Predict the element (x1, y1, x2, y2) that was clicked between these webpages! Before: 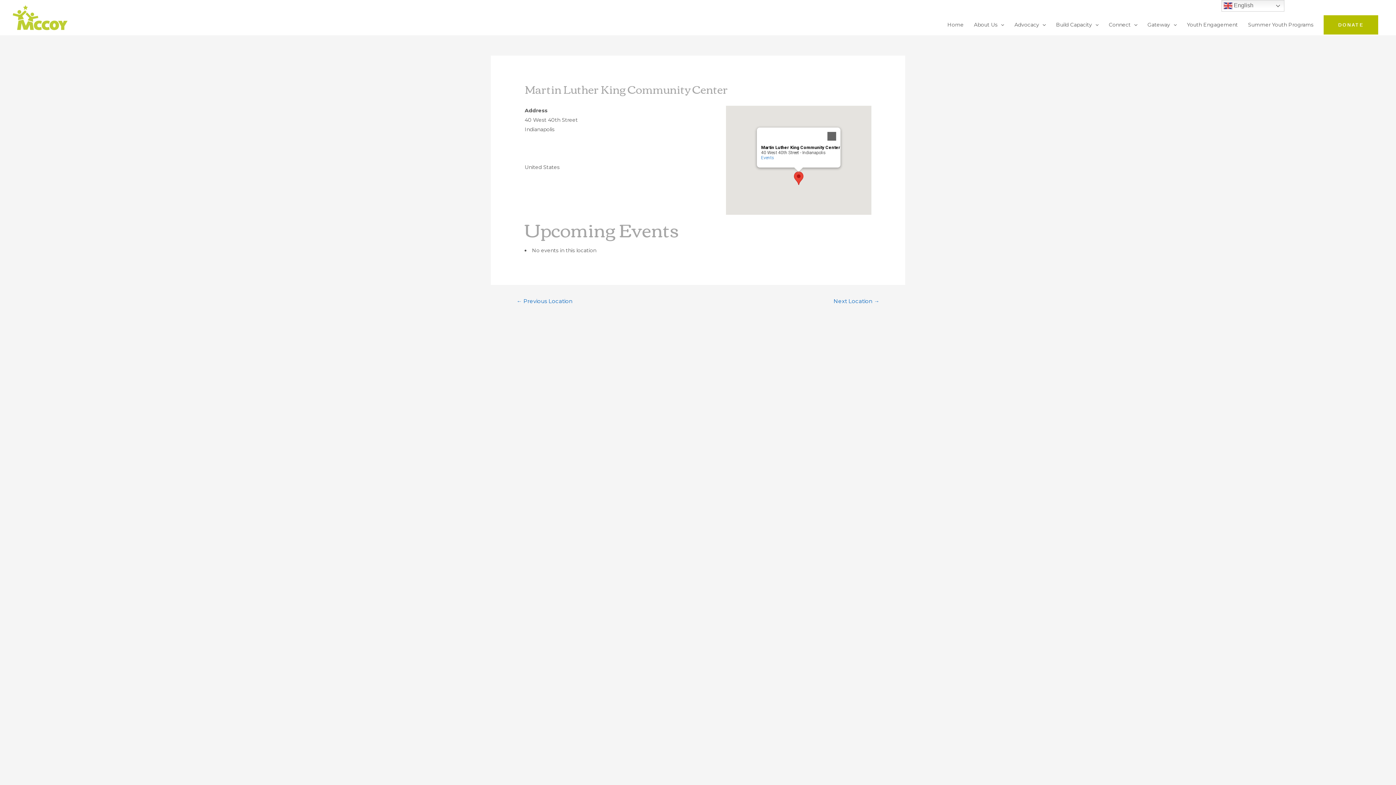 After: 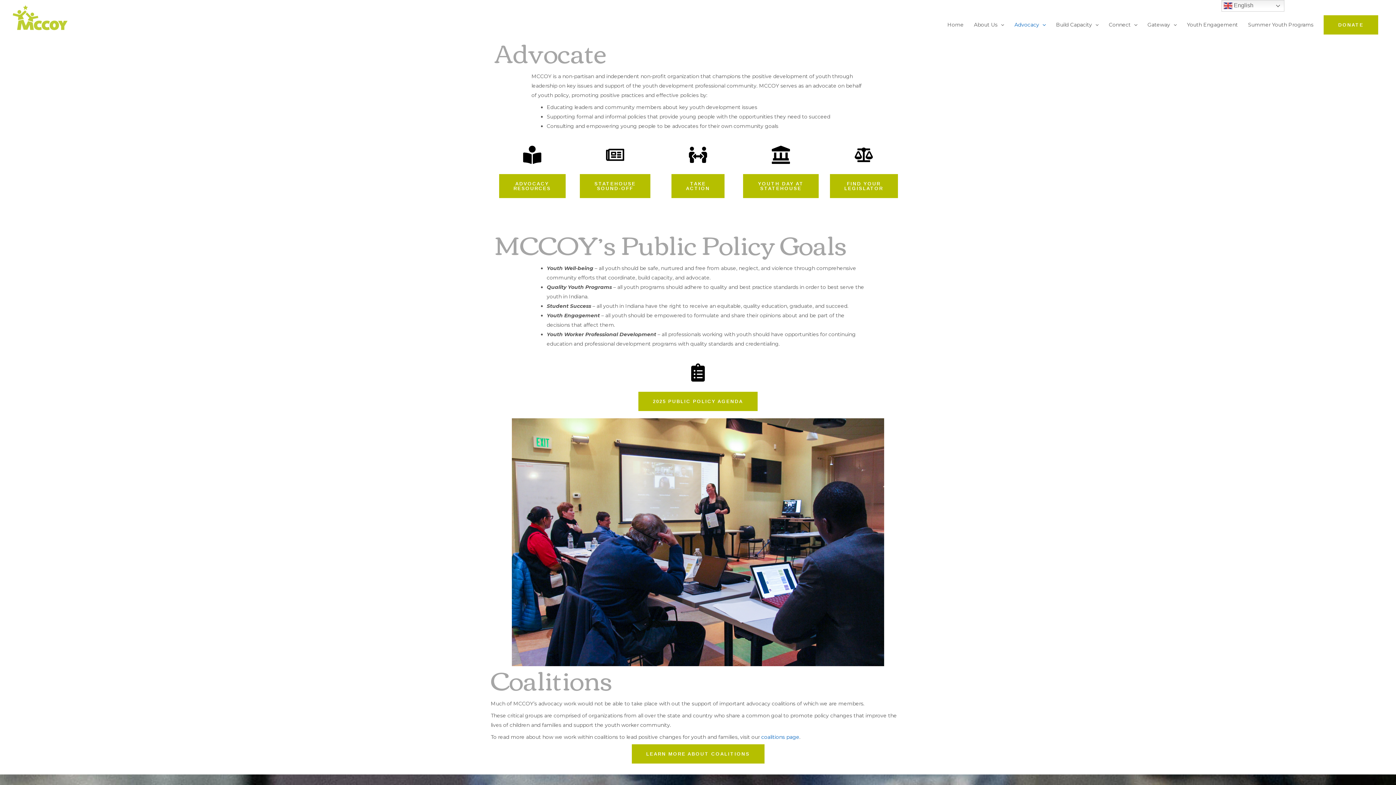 Action: label: Advocacy bbox: (1009, 7, 1051, 42)